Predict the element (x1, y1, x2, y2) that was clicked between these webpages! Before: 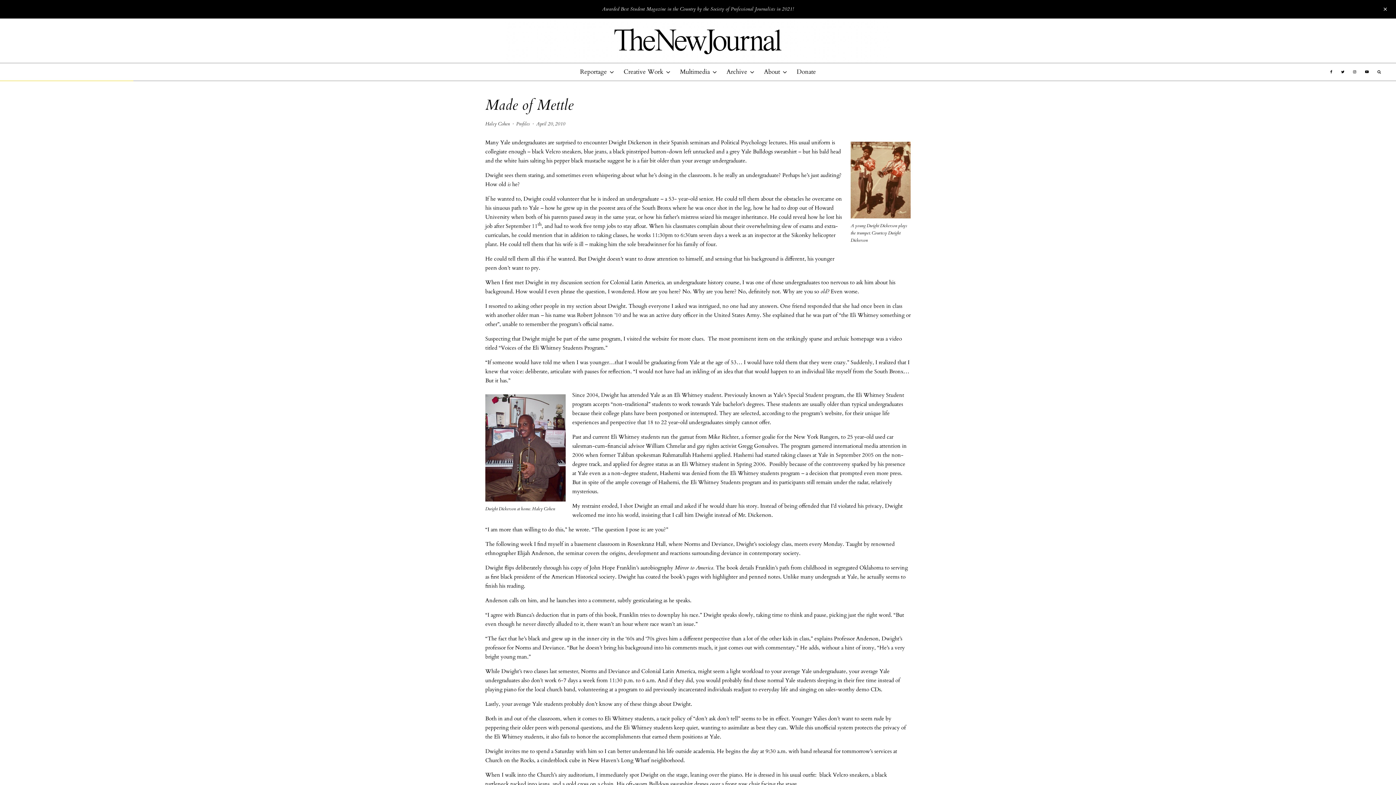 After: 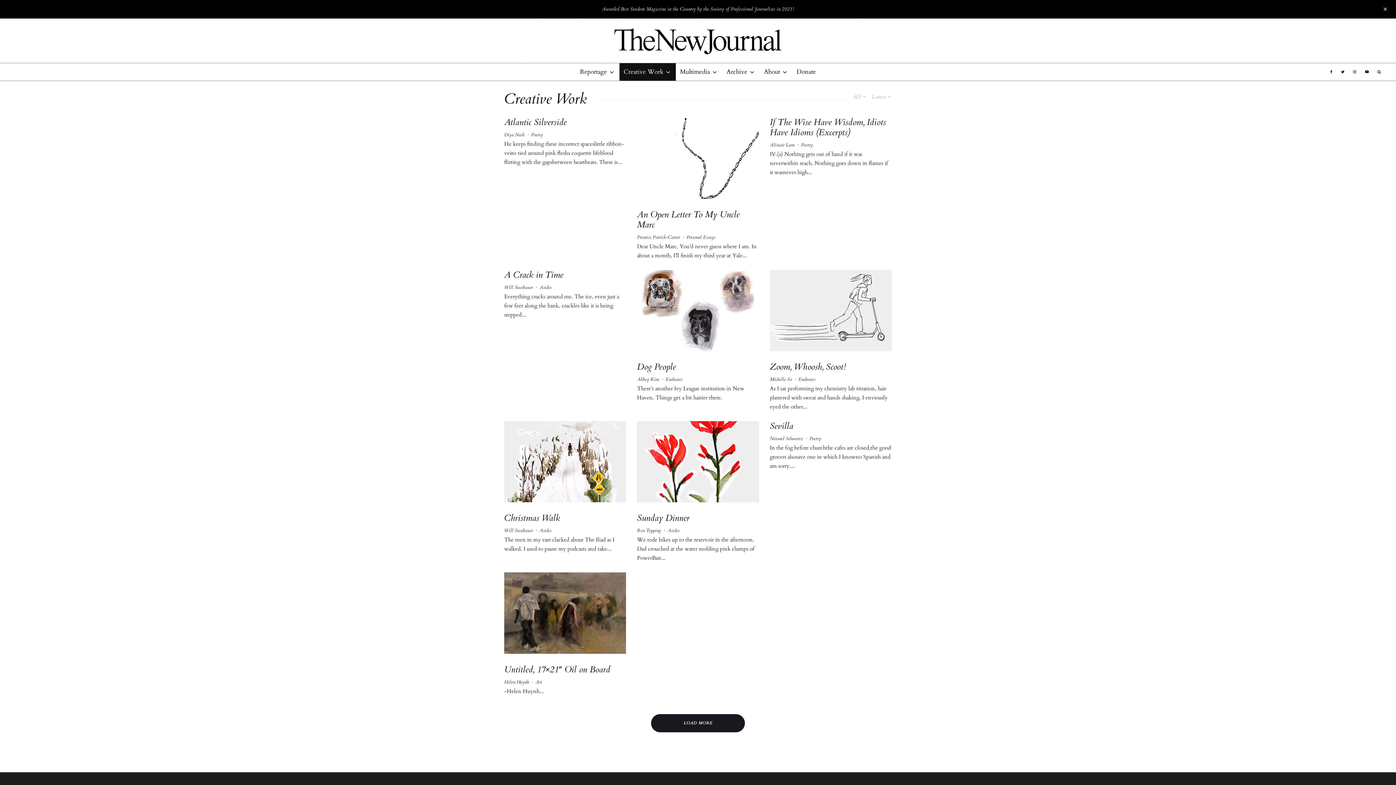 Action: label: Creative Work bbox: (619, 63, 675, 80)